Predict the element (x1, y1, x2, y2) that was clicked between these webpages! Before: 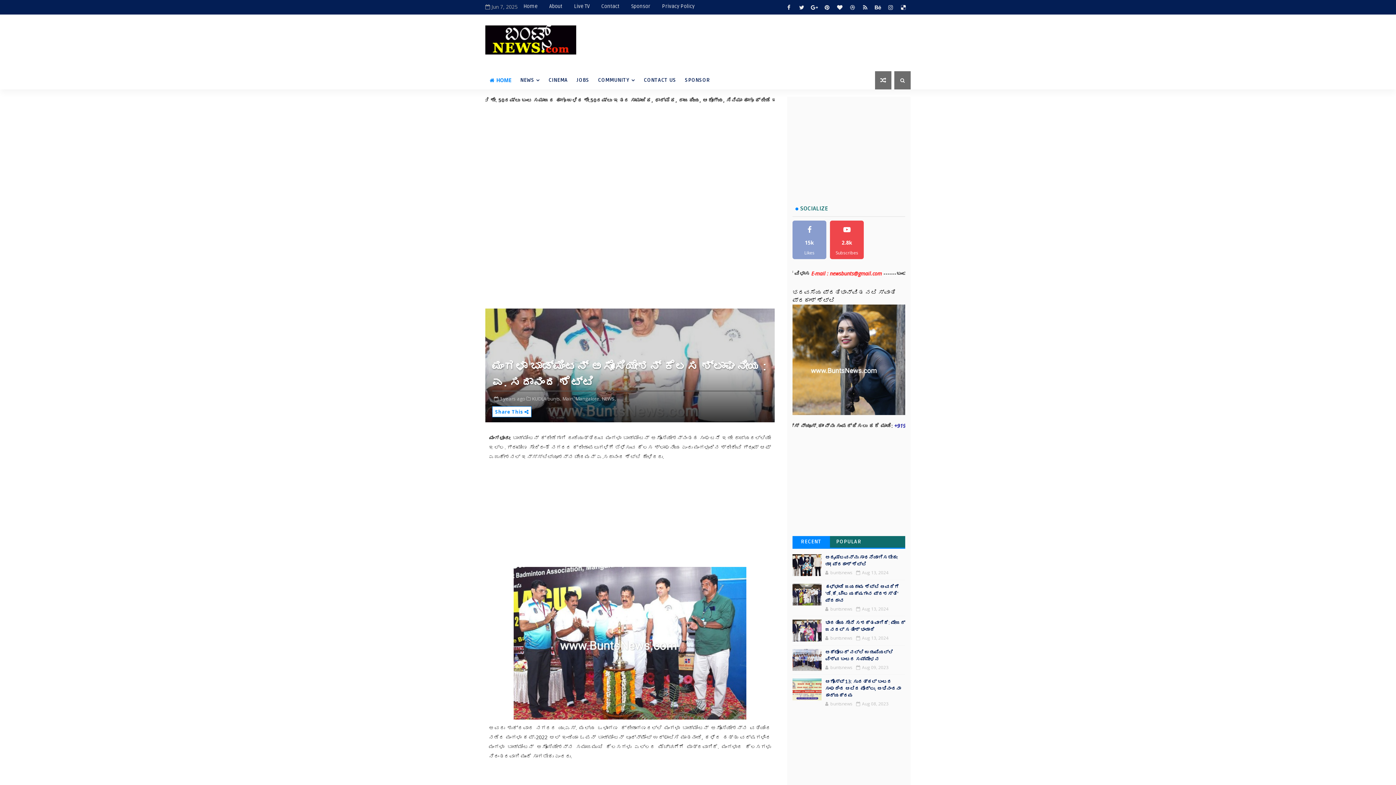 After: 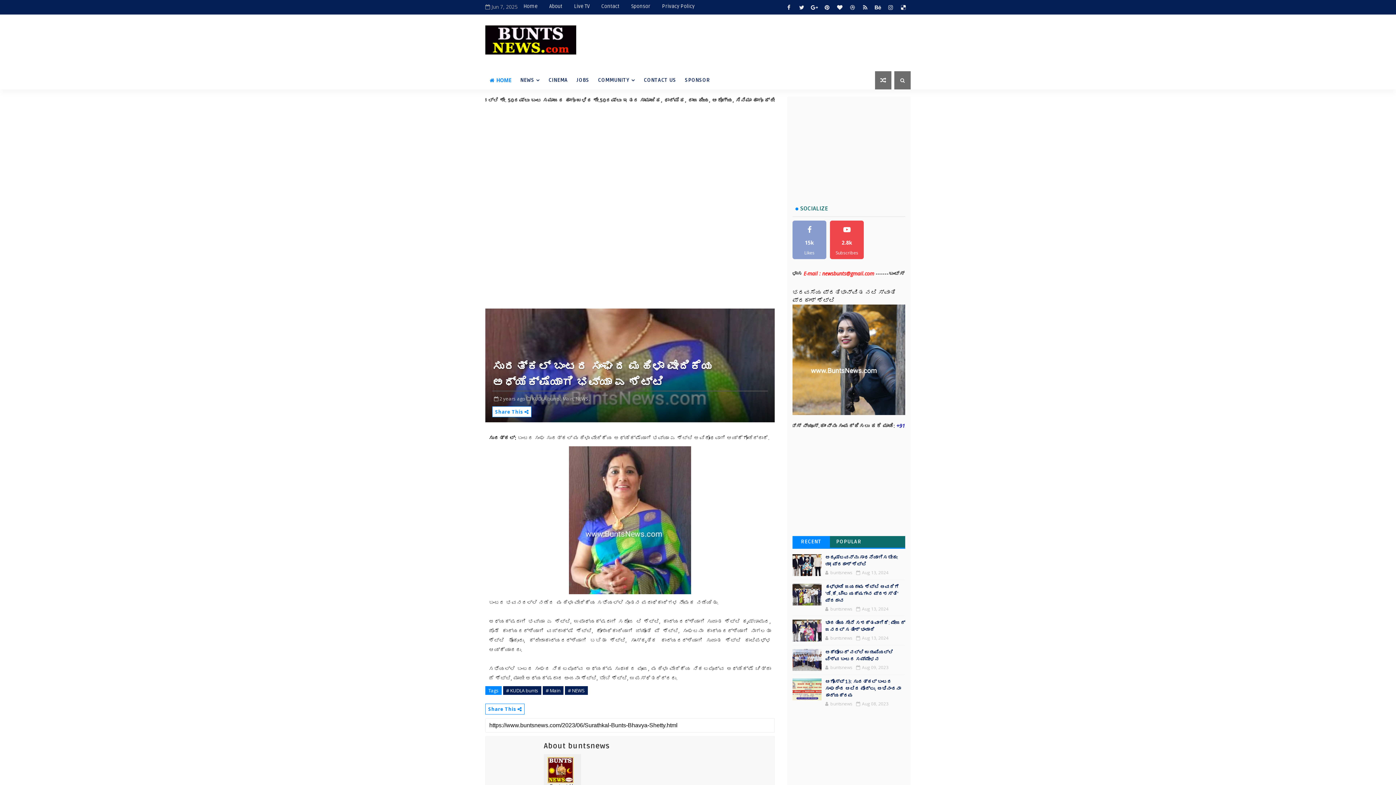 Action: bbox: (875, 71, 891, 89)